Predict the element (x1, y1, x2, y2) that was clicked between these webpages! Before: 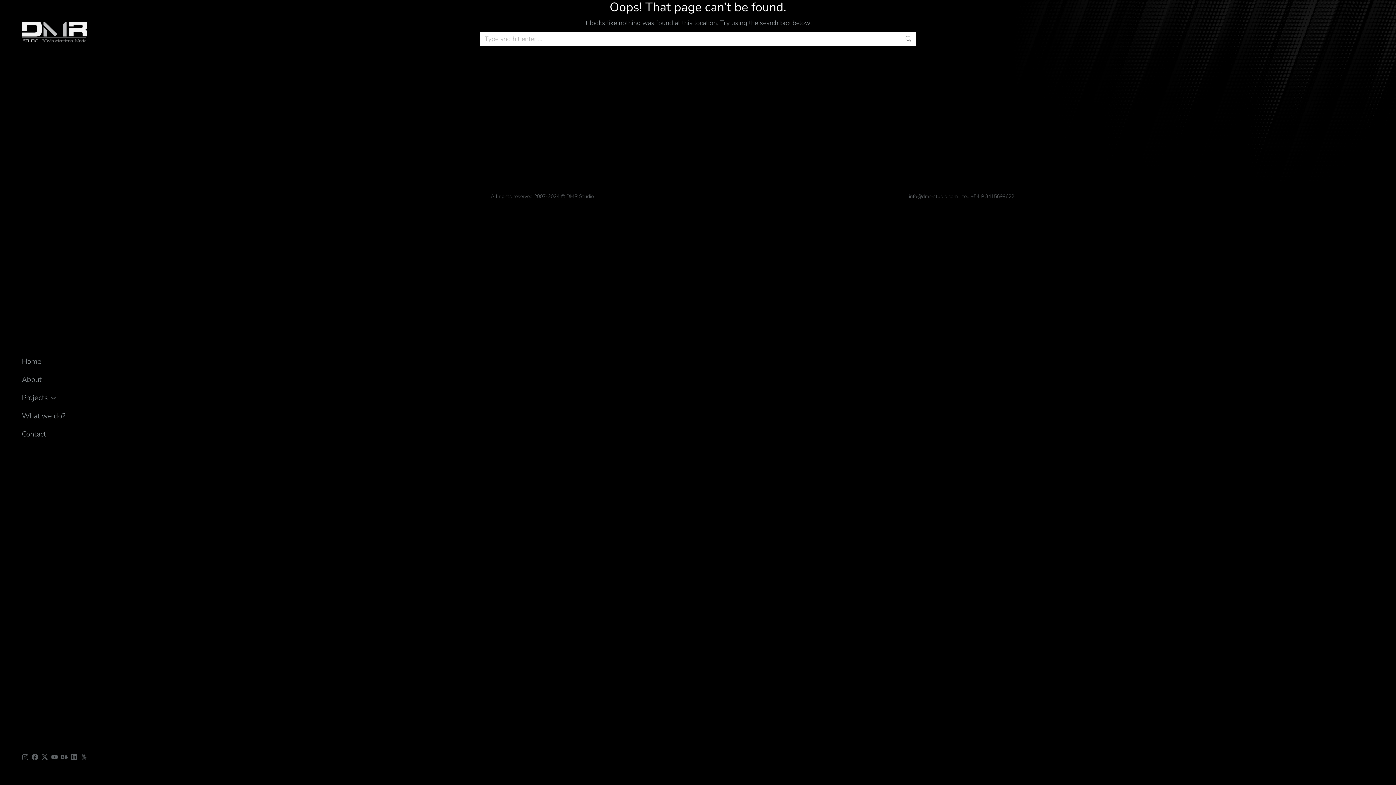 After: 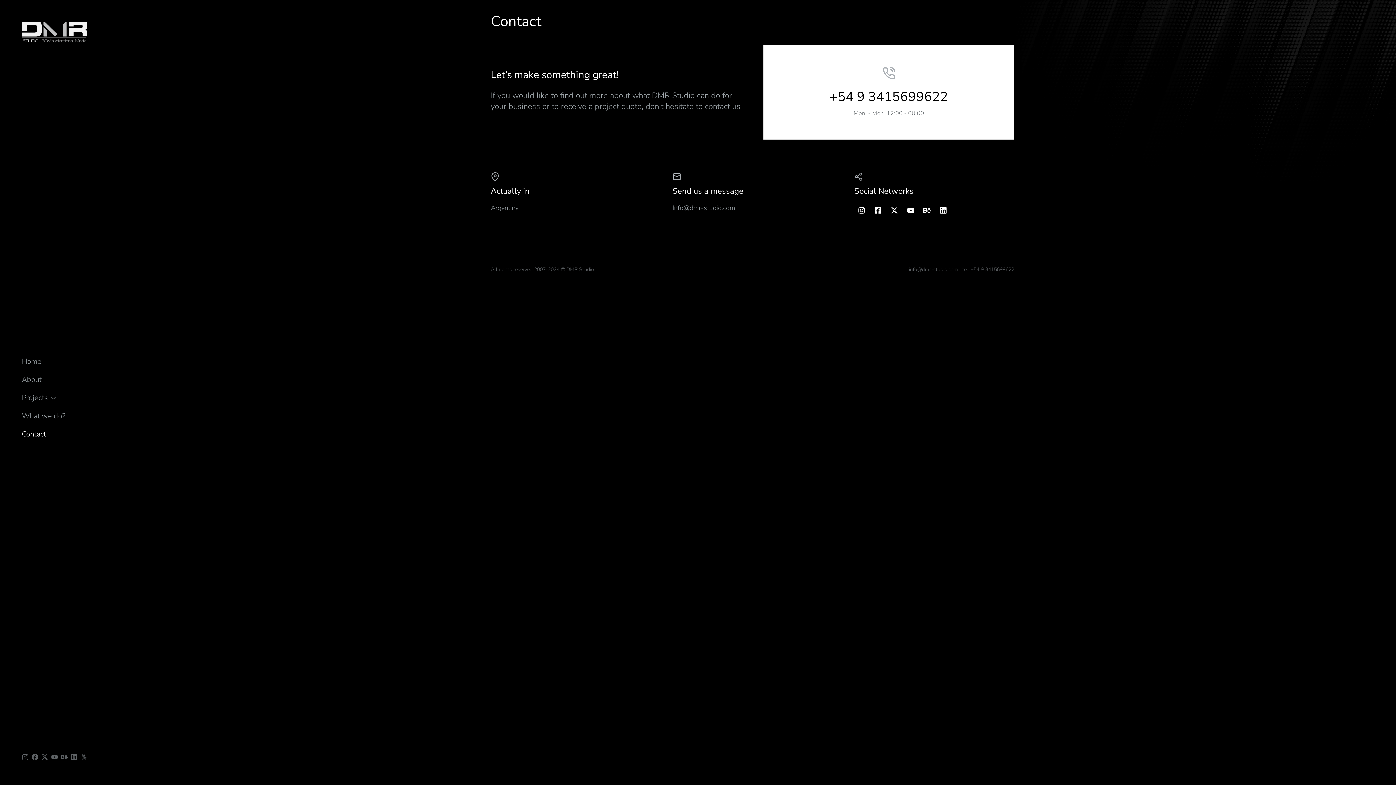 Action: bbox: (21, 430, 87, 438) label: Contact